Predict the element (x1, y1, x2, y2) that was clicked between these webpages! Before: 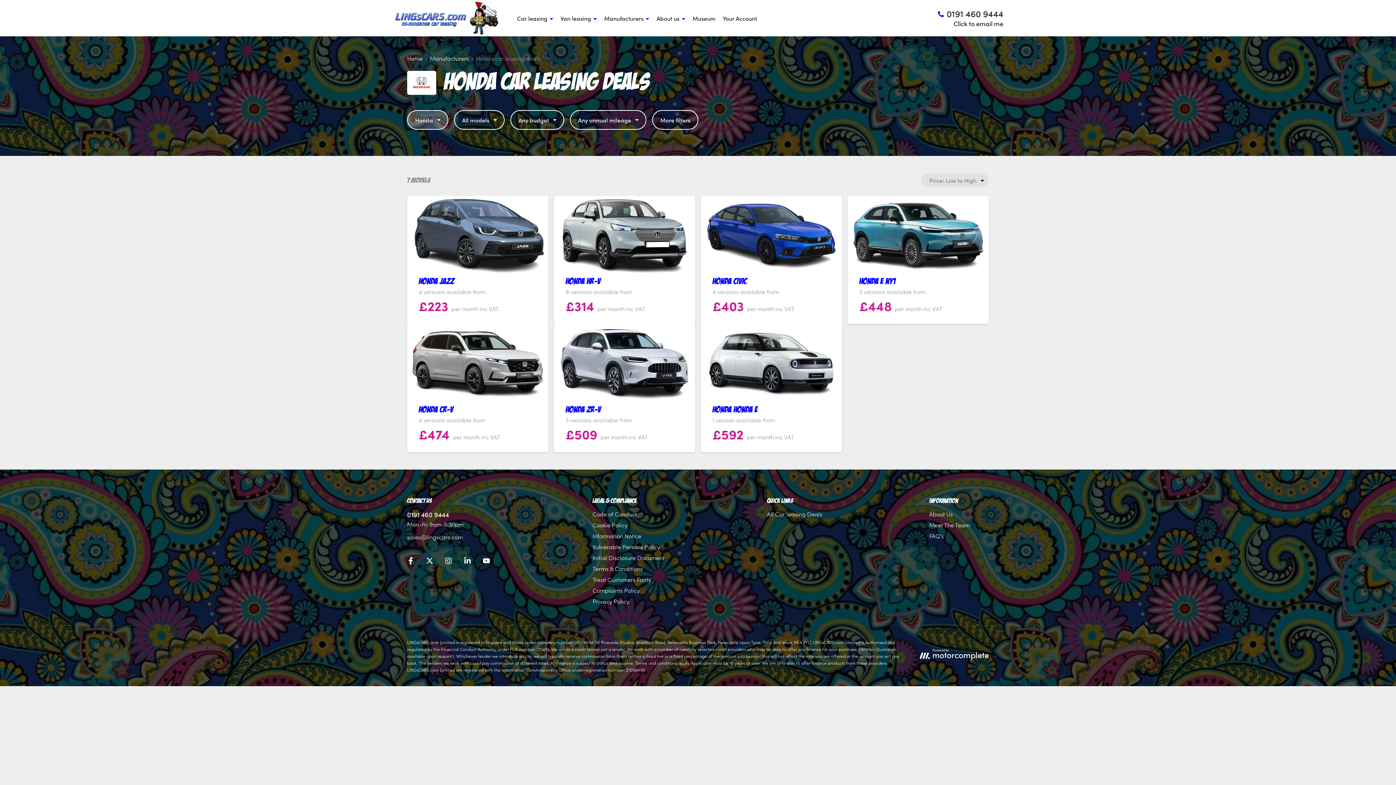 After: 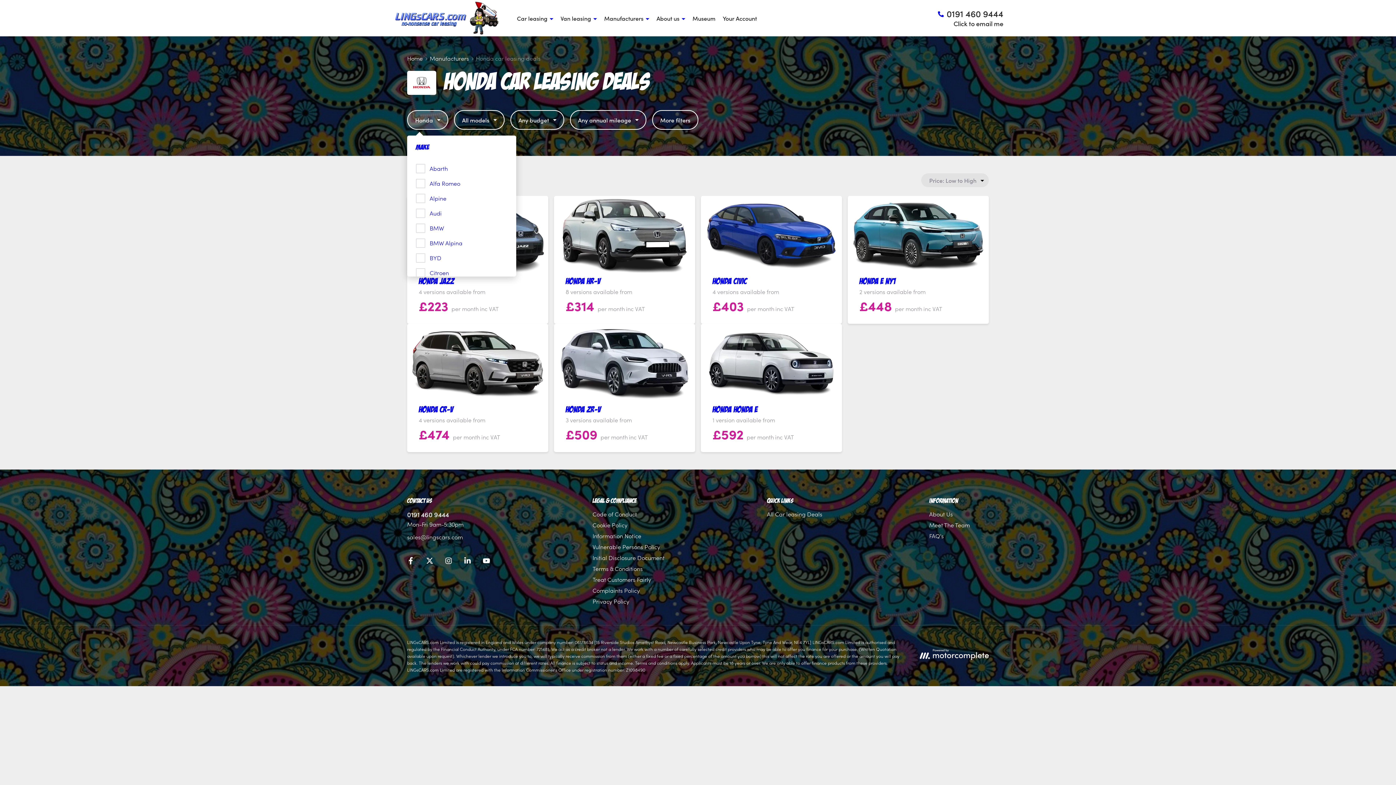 Action: label: Honda bbox: (407, 110, 448, 129)